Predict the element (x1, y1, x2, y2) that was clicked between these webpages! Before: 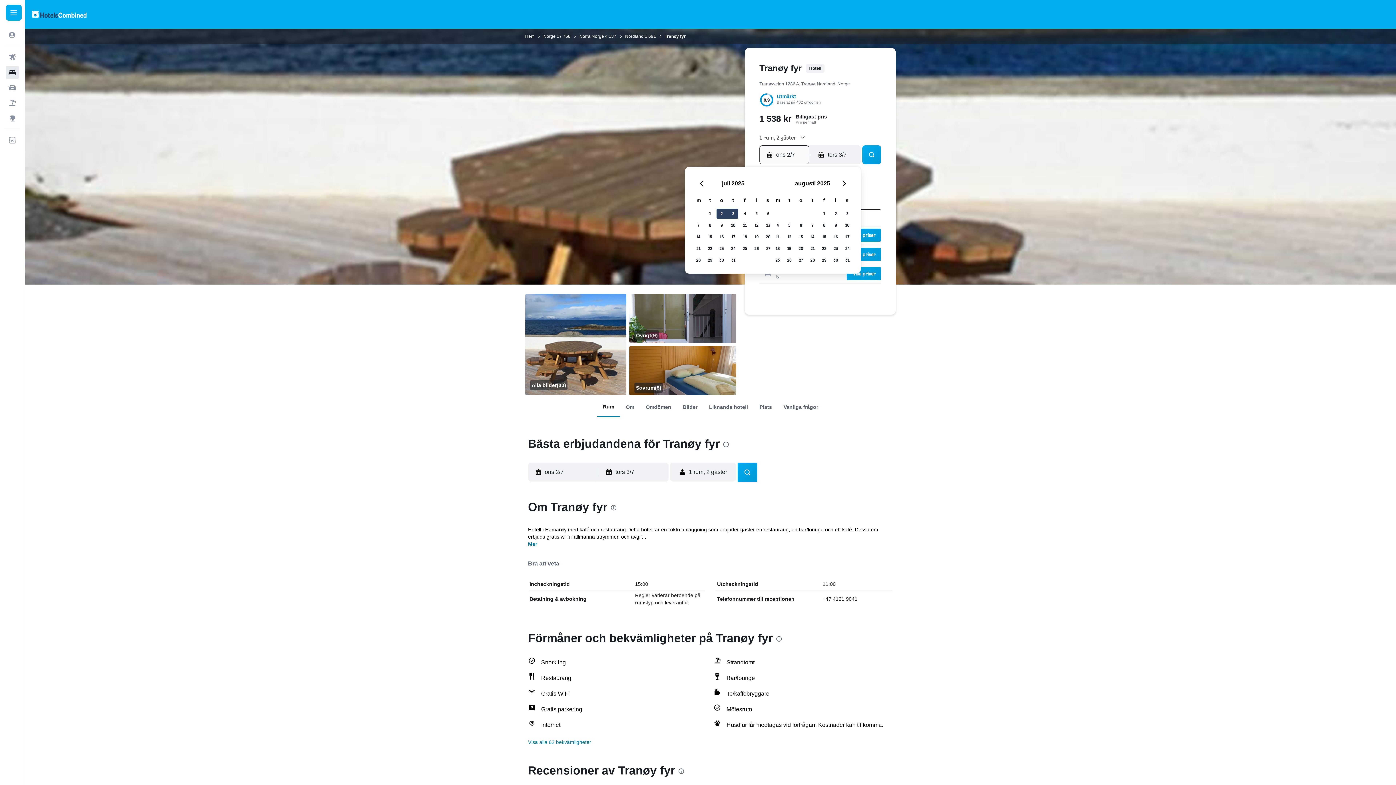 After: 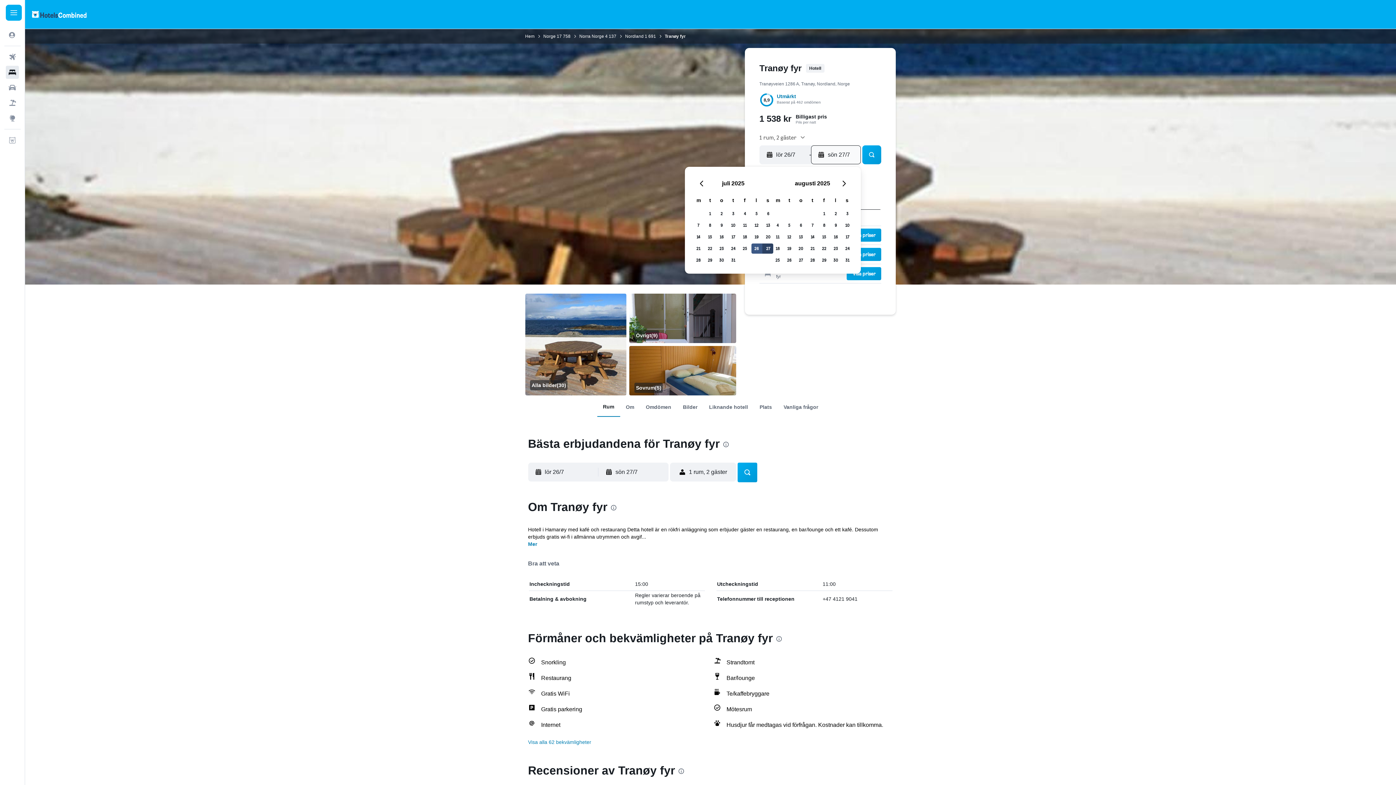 Action: bbox: (750, 242, 762, 254) label: 26 juli 2025